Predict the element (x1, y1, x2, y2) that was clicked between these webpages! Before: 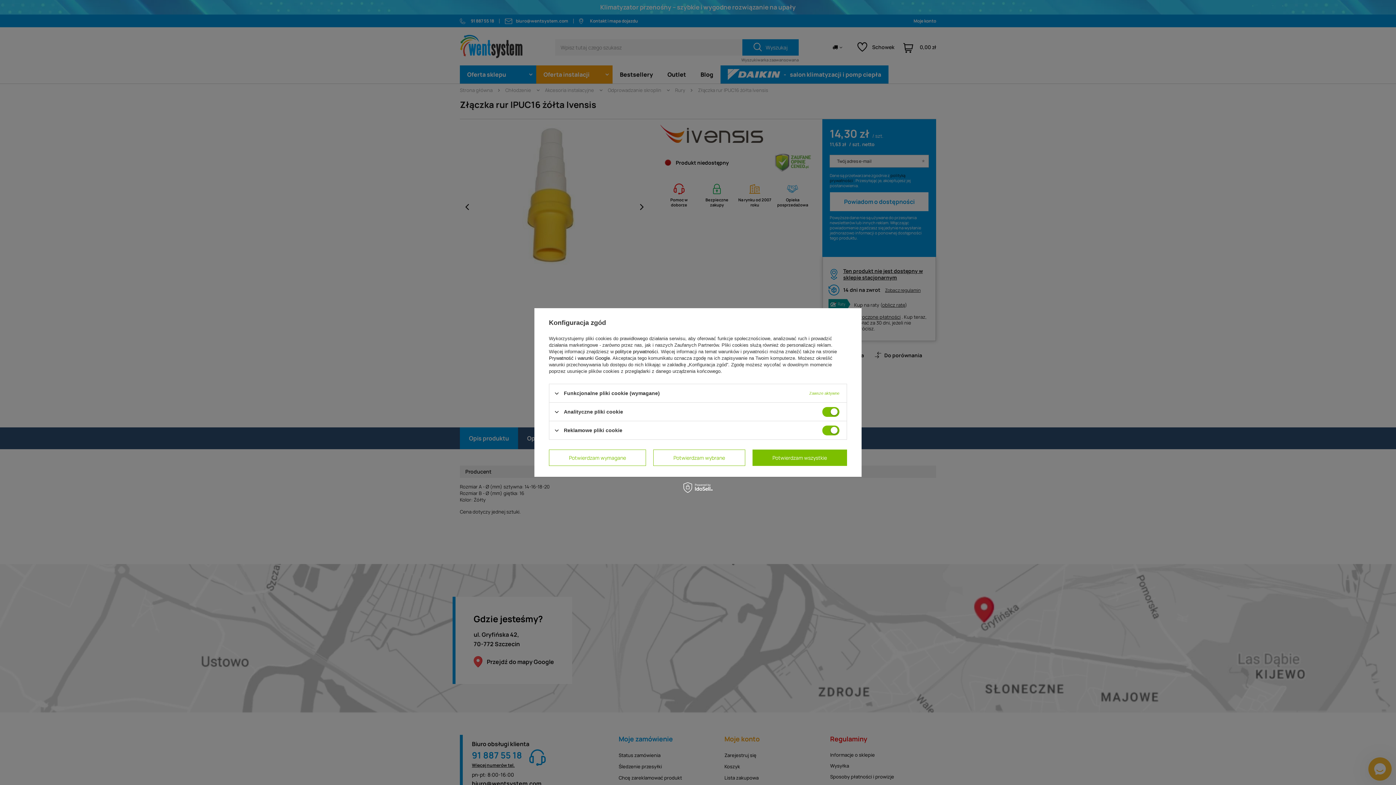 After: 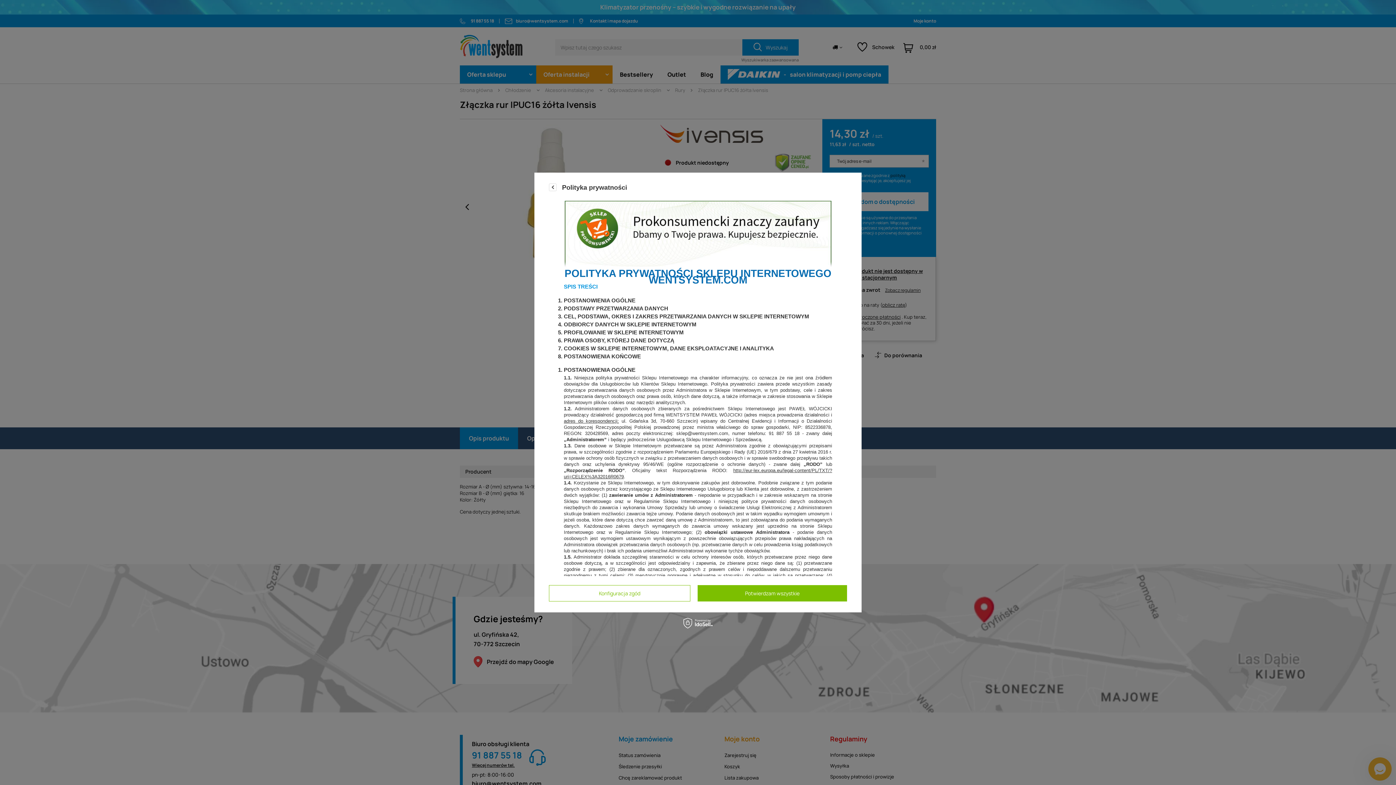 Action: bbox: (615, 349, 658, 354) label: polityce prywatności